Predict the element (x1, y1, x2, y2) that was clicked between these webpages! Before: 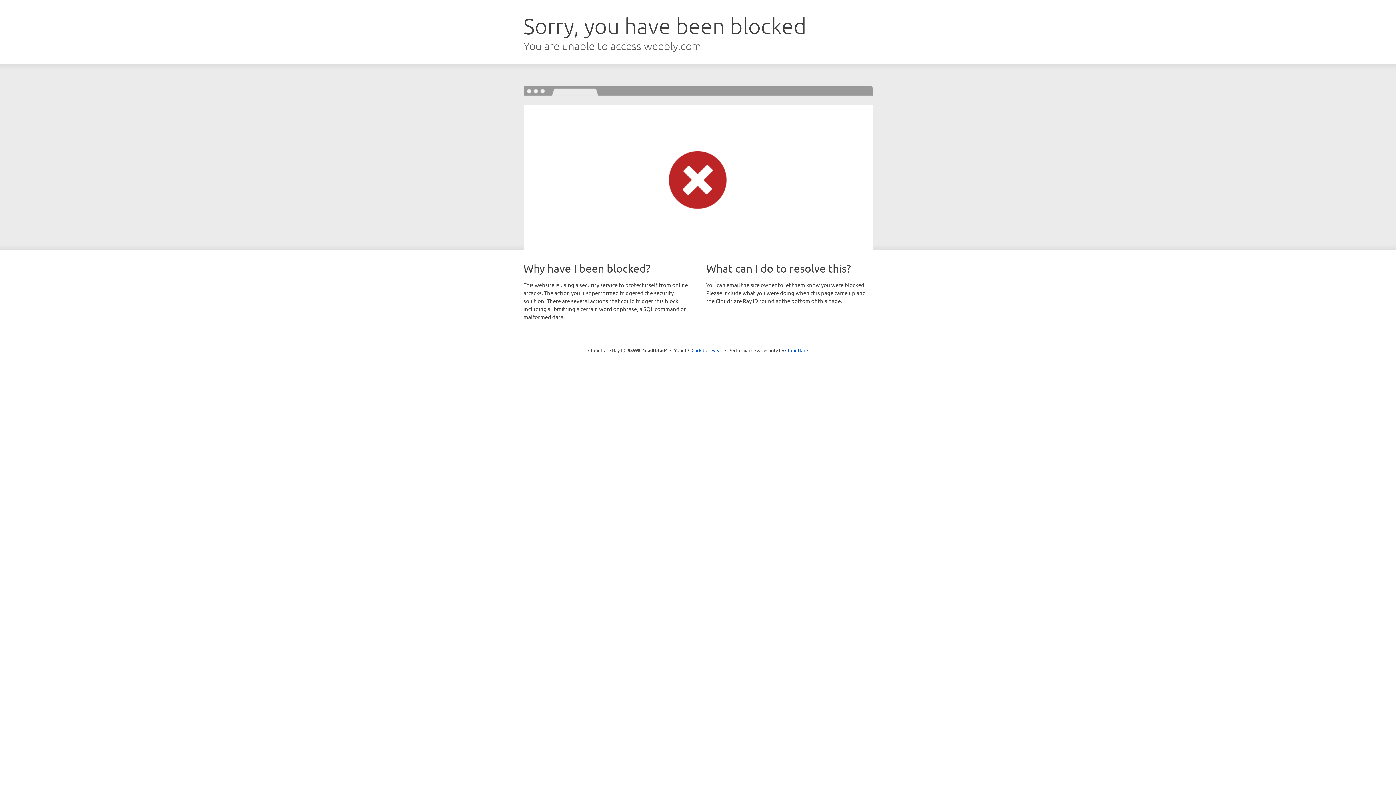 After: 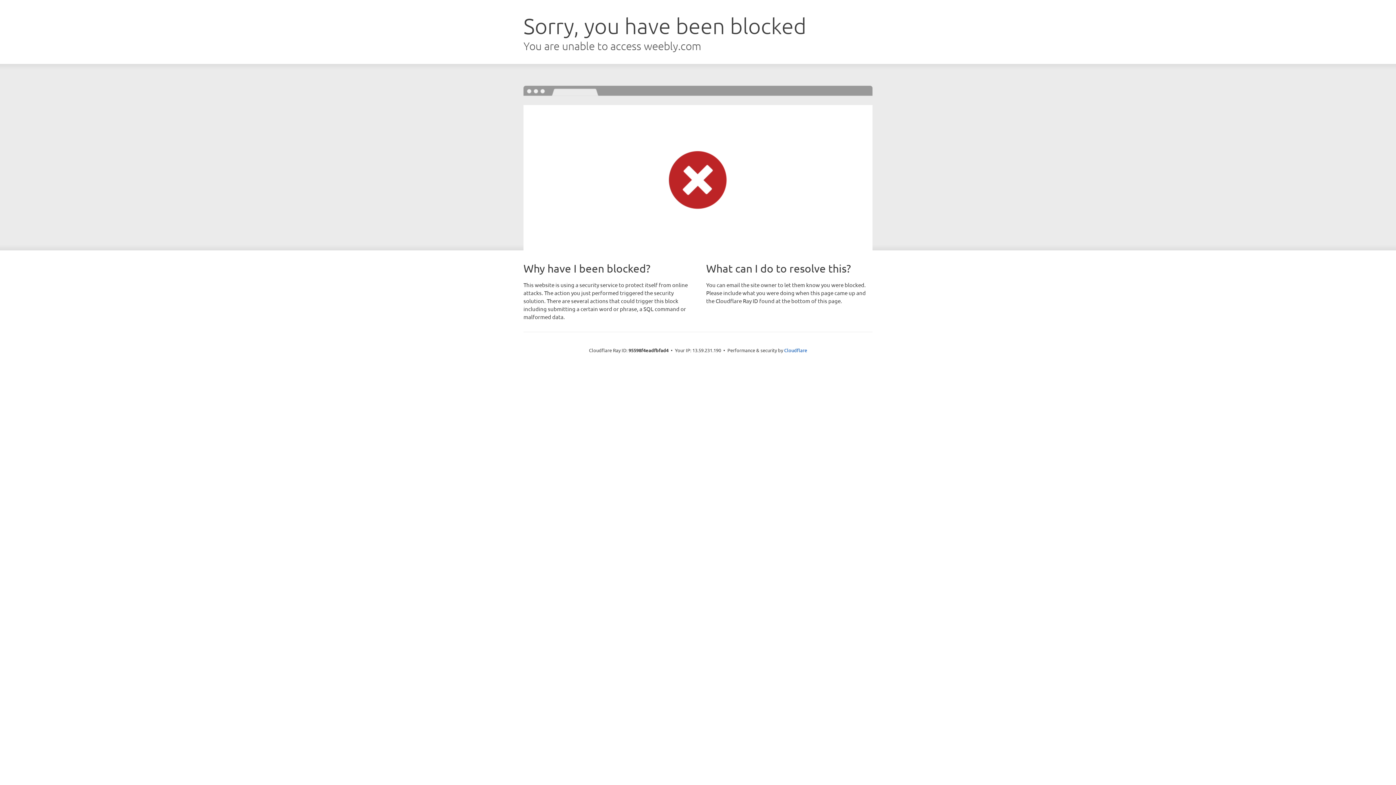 Action: bbox: (691, 346, 722, 353) label: Click to reveal